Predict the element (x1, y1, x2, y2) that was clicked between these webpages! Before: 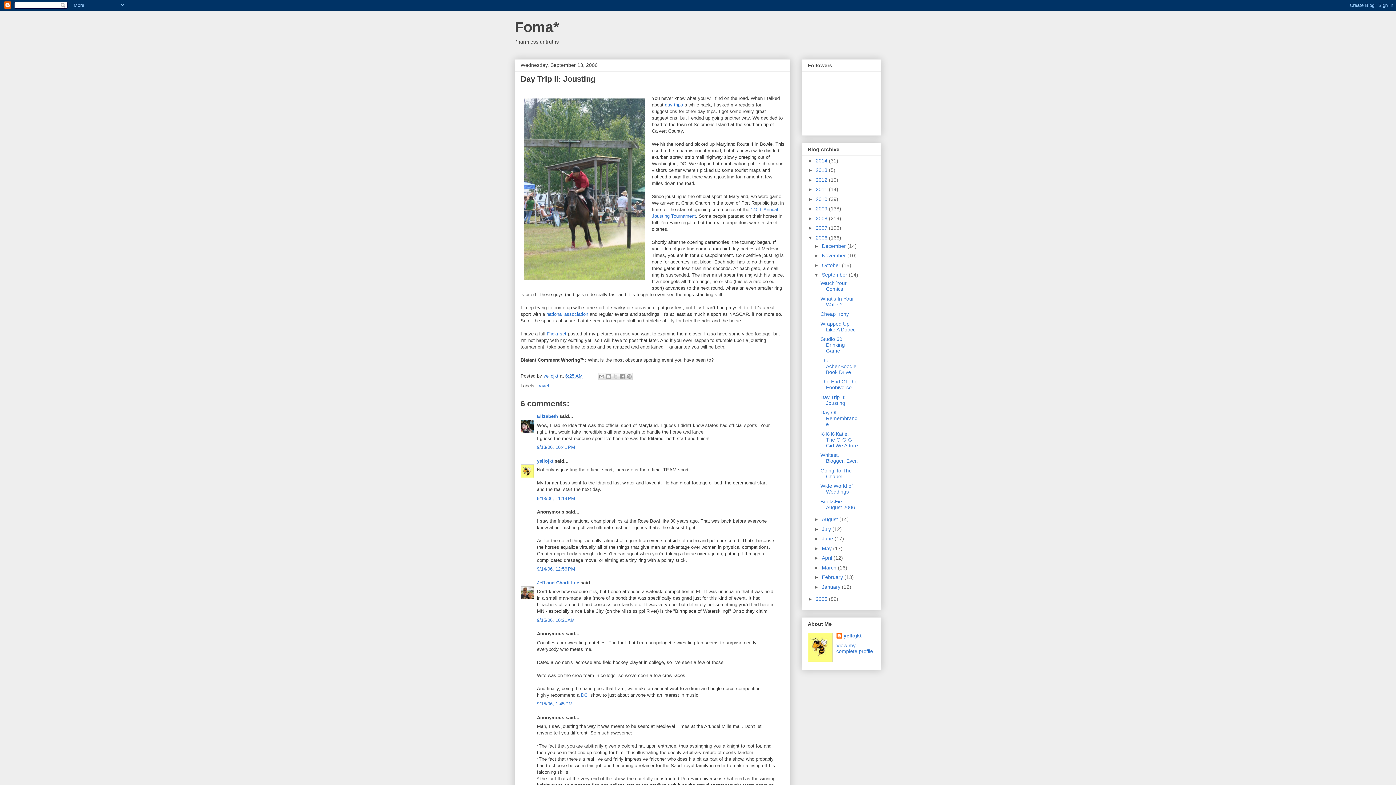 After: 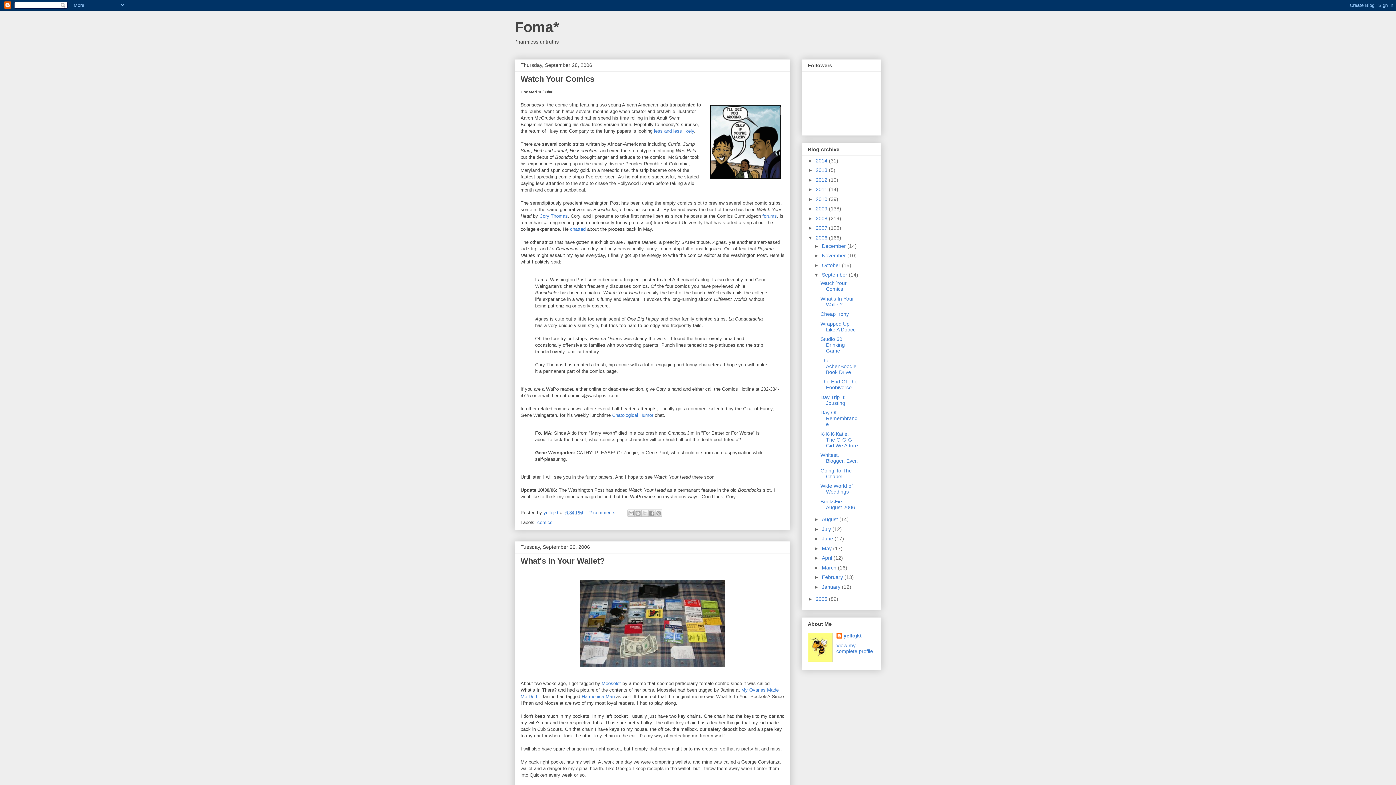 Action: label: September  bbox: (822, 272, 849, 277)